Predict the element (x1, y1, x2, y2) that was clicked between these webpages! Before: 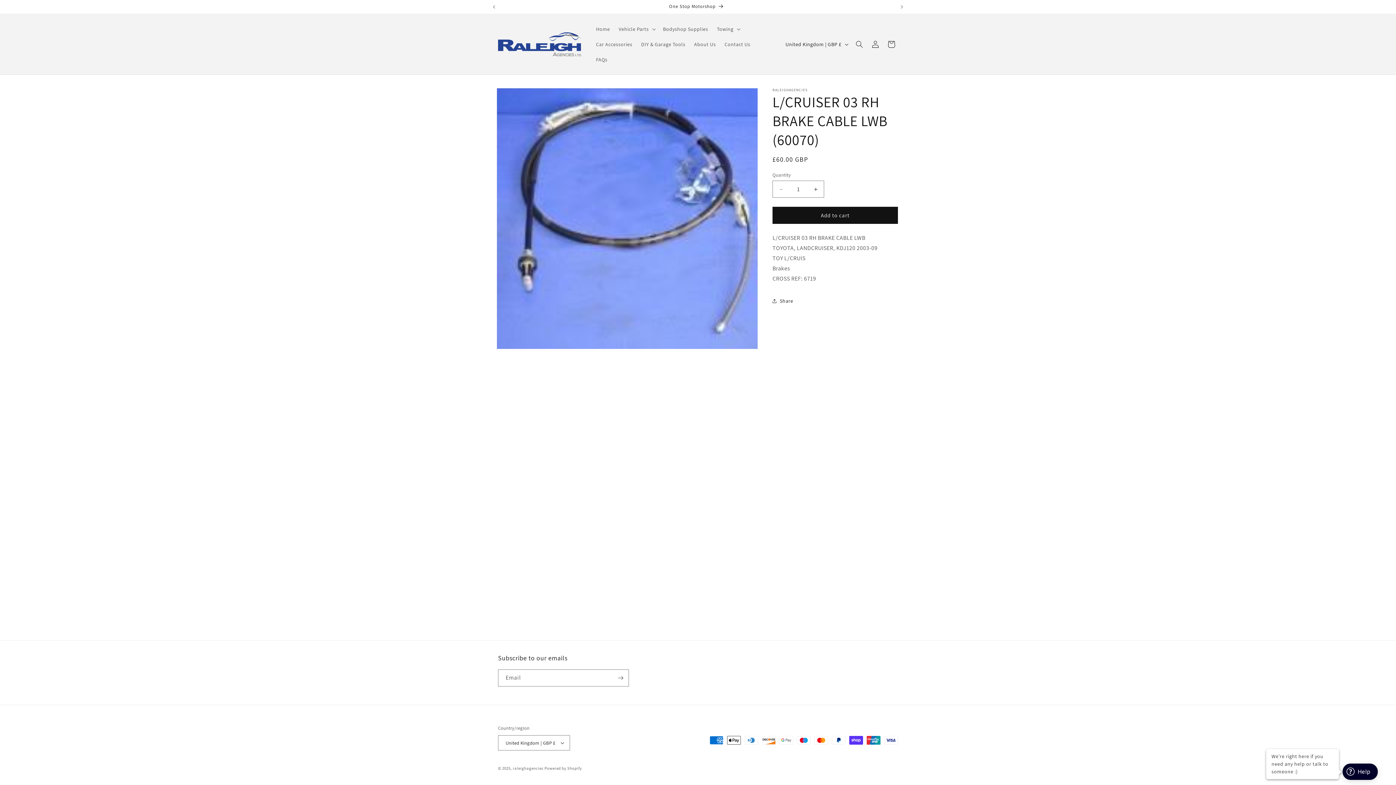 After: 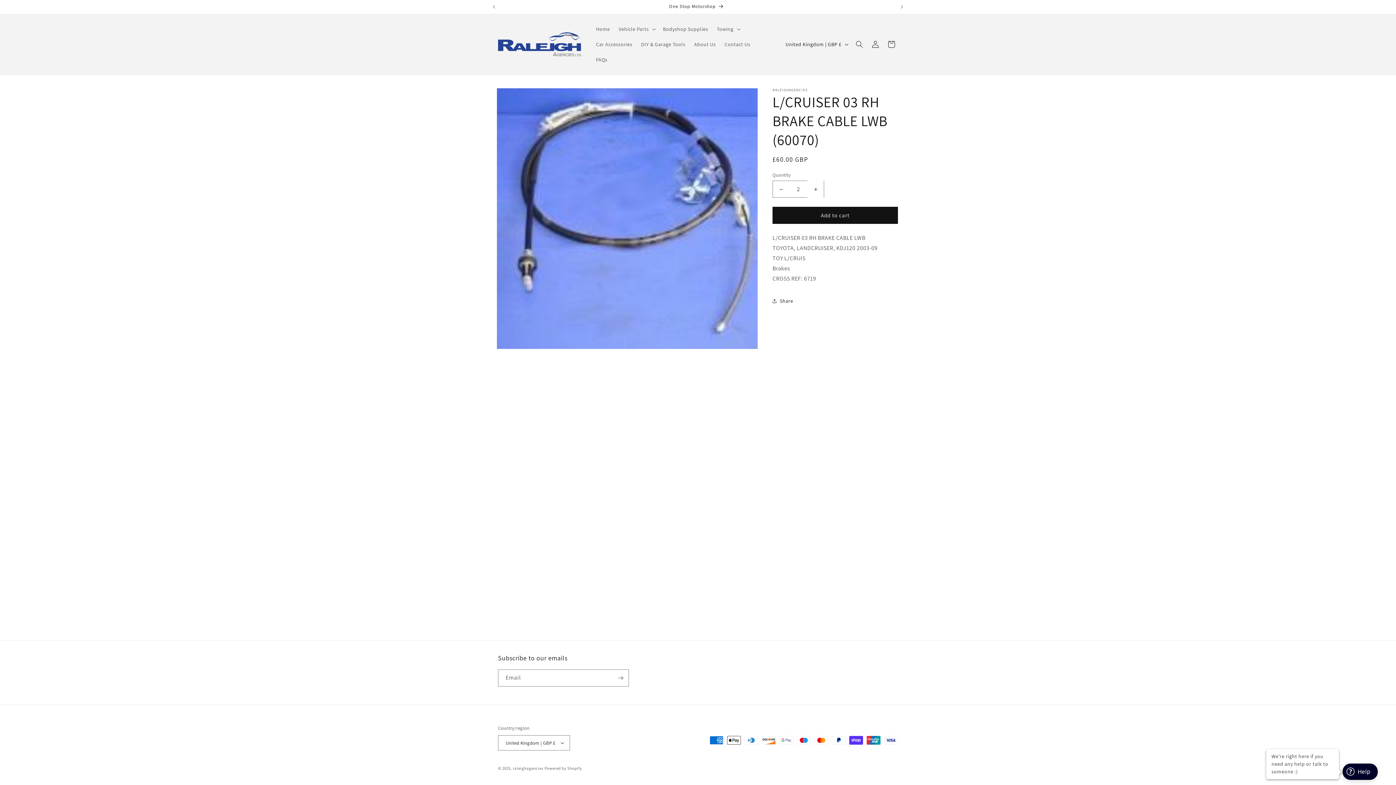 Action: label: Increase quantity for L/CRUISER 03 RH BRAKE CABLE LWB (60070) bbox: (807, 180, 824, 197)